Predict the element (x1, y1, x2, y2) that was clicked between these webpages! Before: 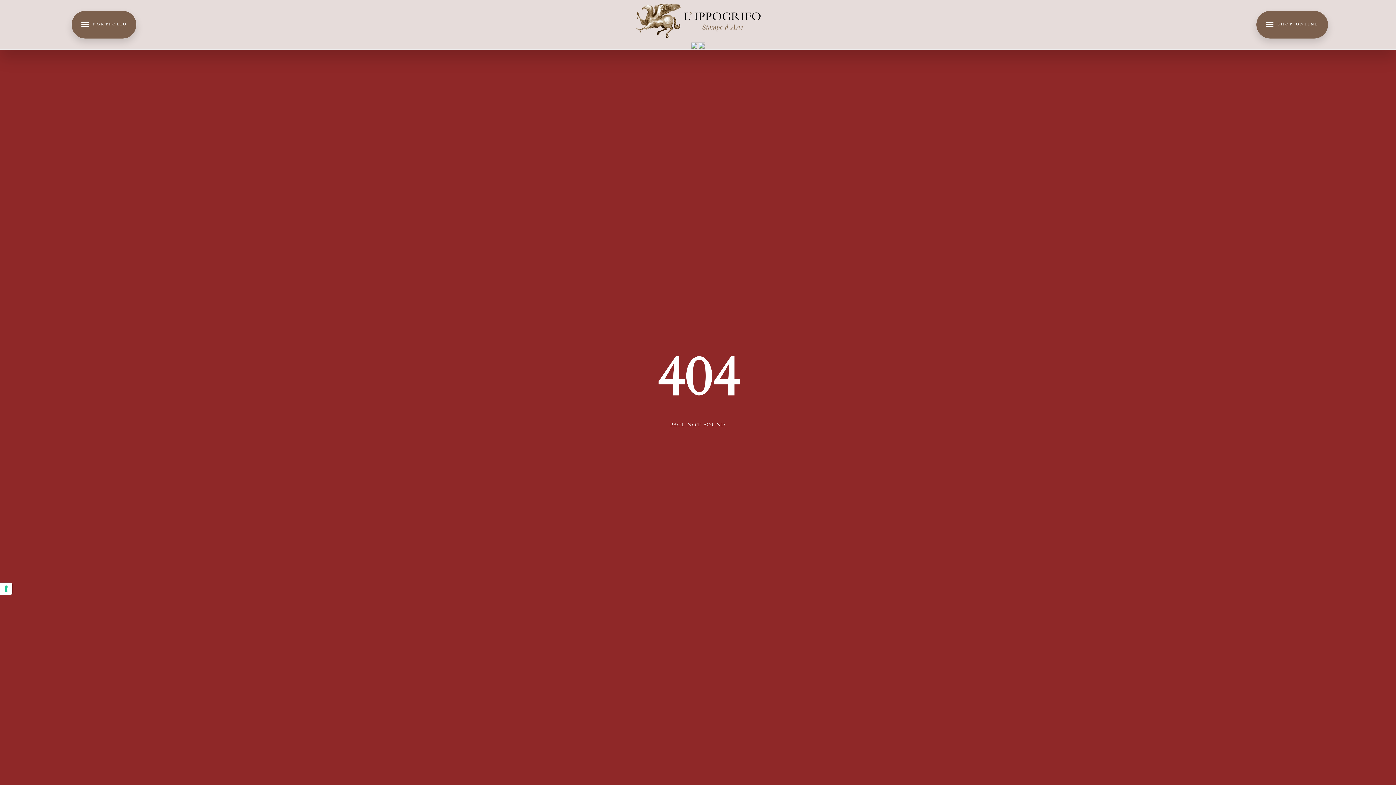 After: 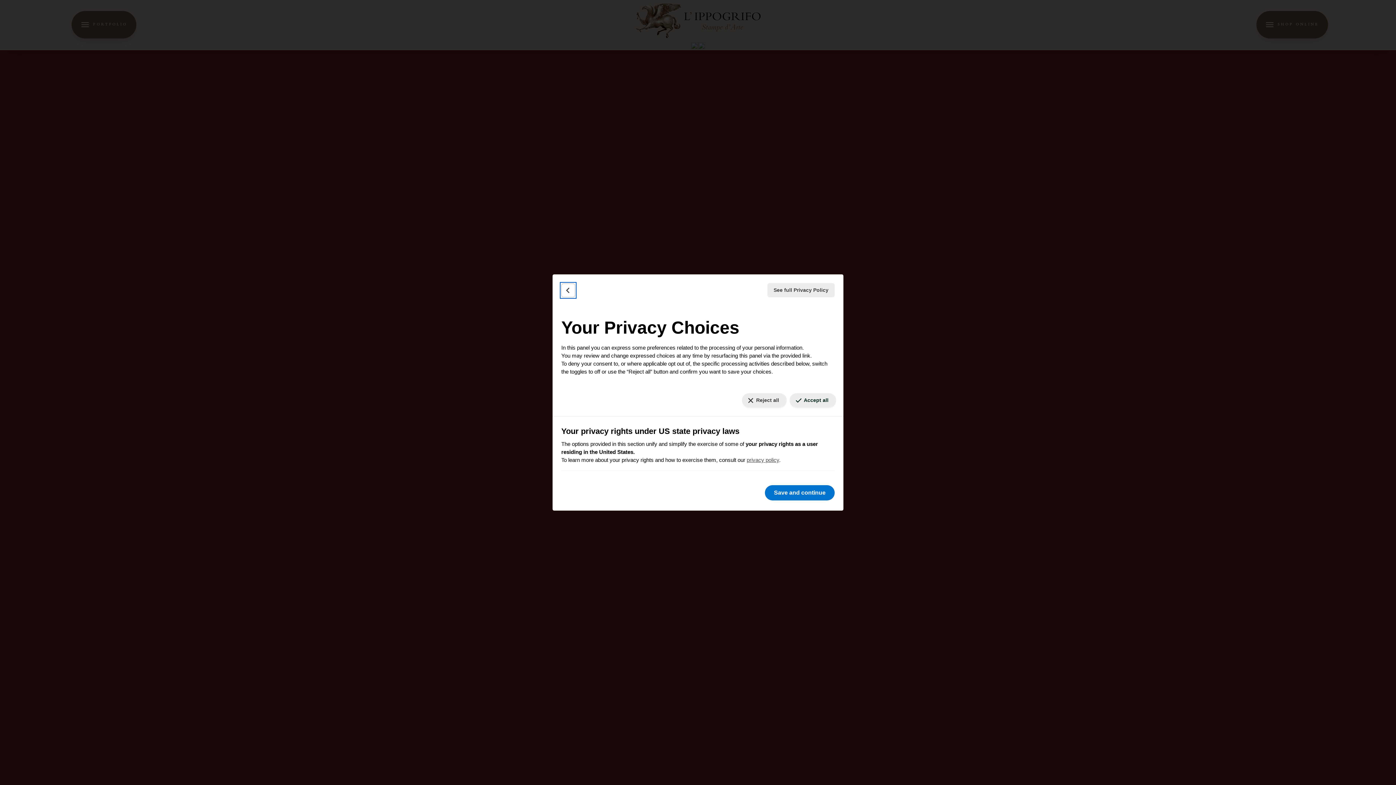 Action: label: Your consent preferences for tracking technologies bbox: (0, 582, 12, 595)